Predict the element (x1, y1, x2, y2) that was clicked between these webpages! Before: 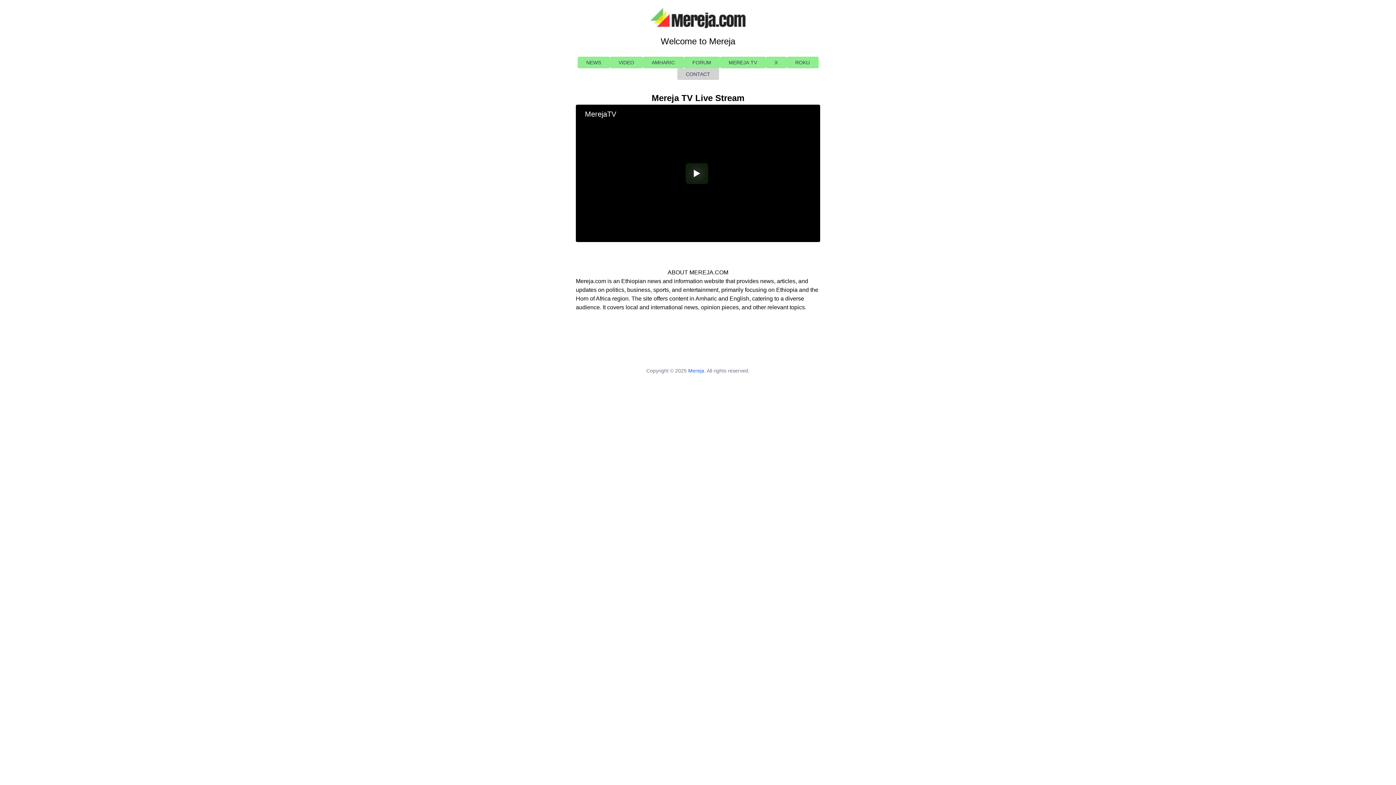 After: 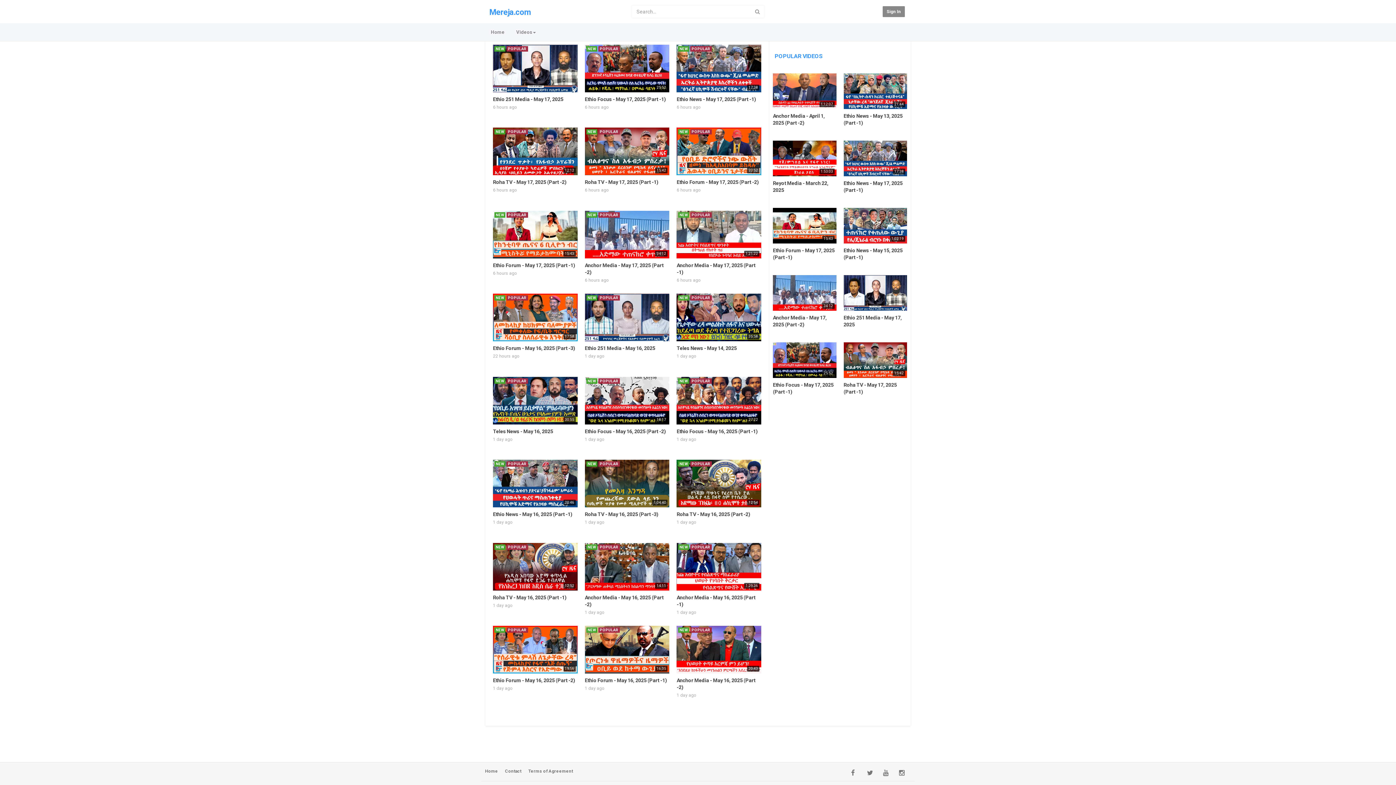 Action: label: VIDEO bbox: (610, 56, 643, 68)